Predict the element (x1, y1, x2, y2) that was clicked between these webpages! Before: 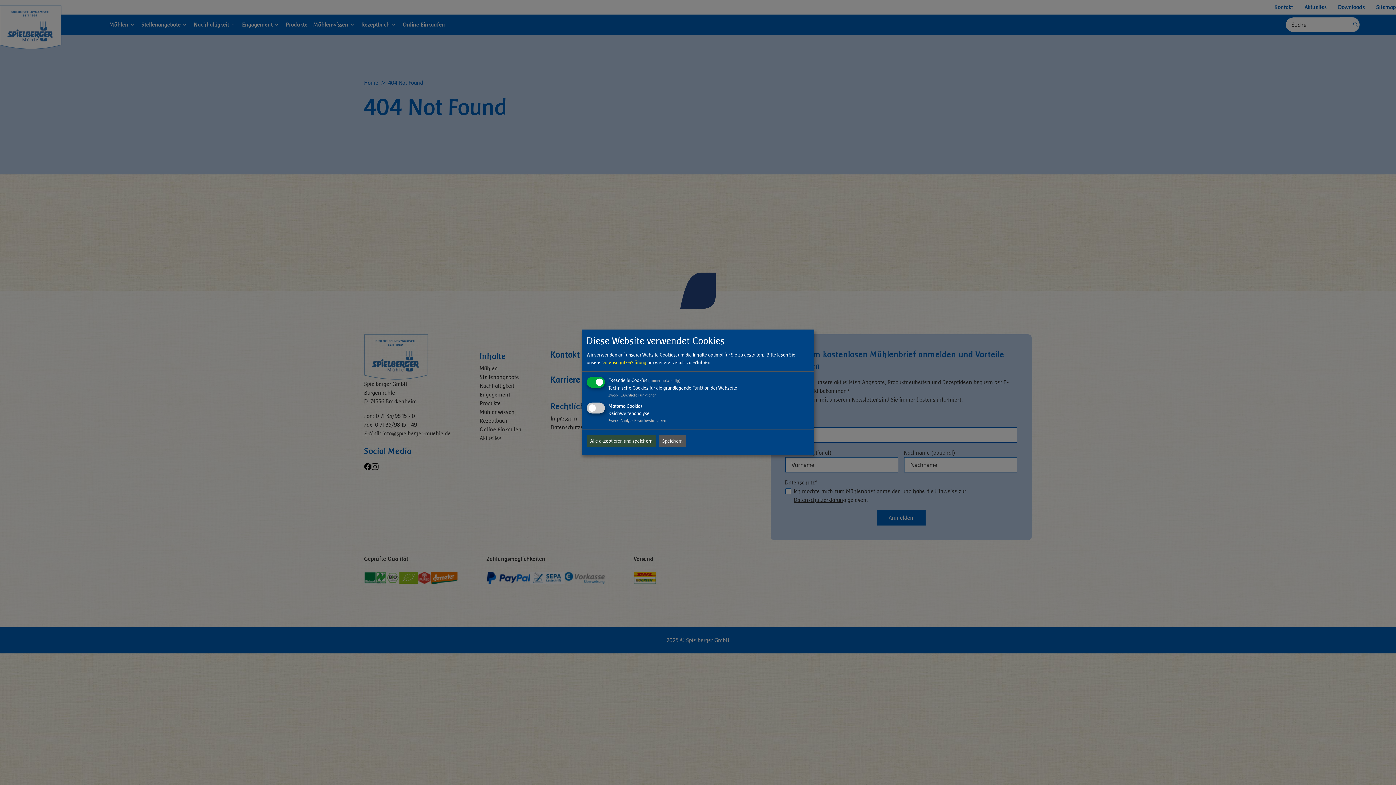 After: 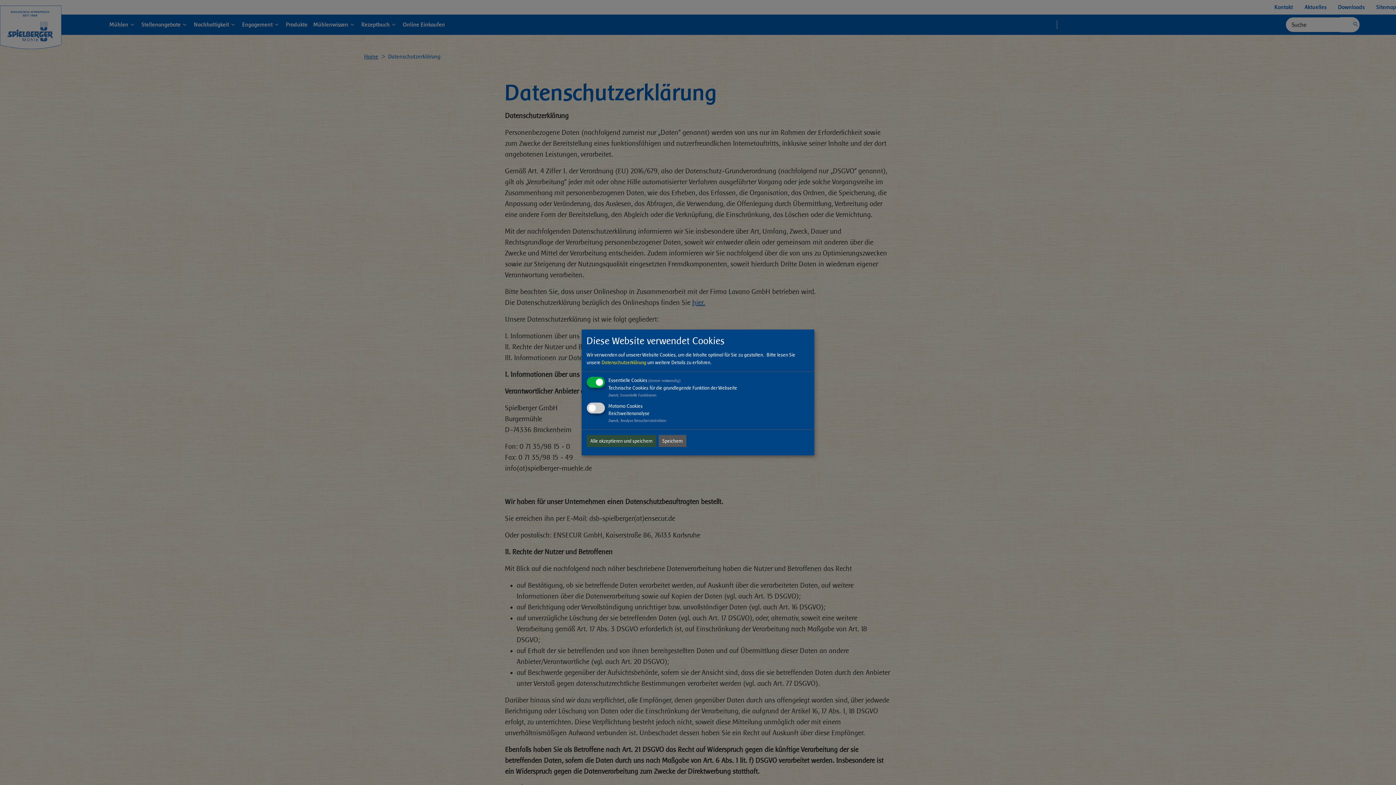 Action: bbox: (601, 359, 646, 365) label: Datenschutzerklärung